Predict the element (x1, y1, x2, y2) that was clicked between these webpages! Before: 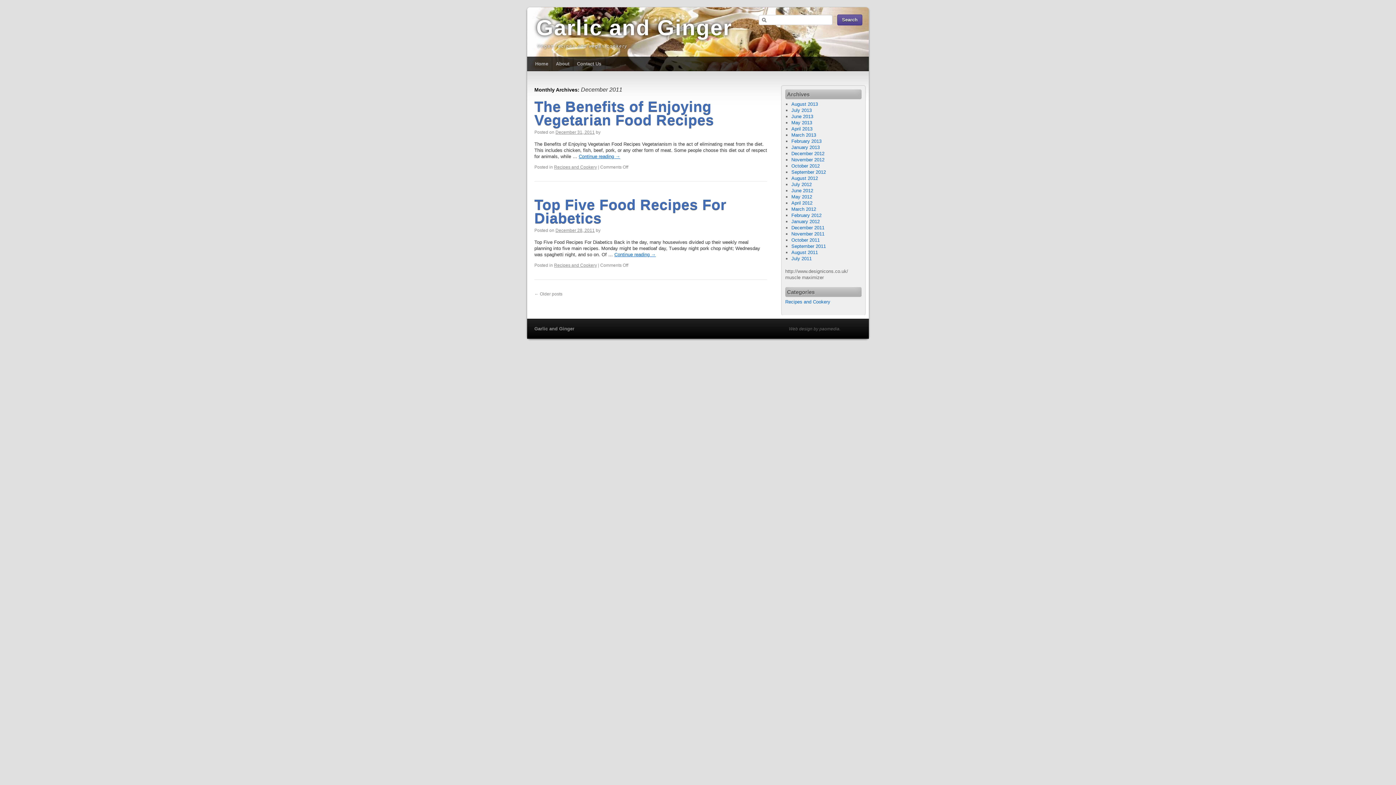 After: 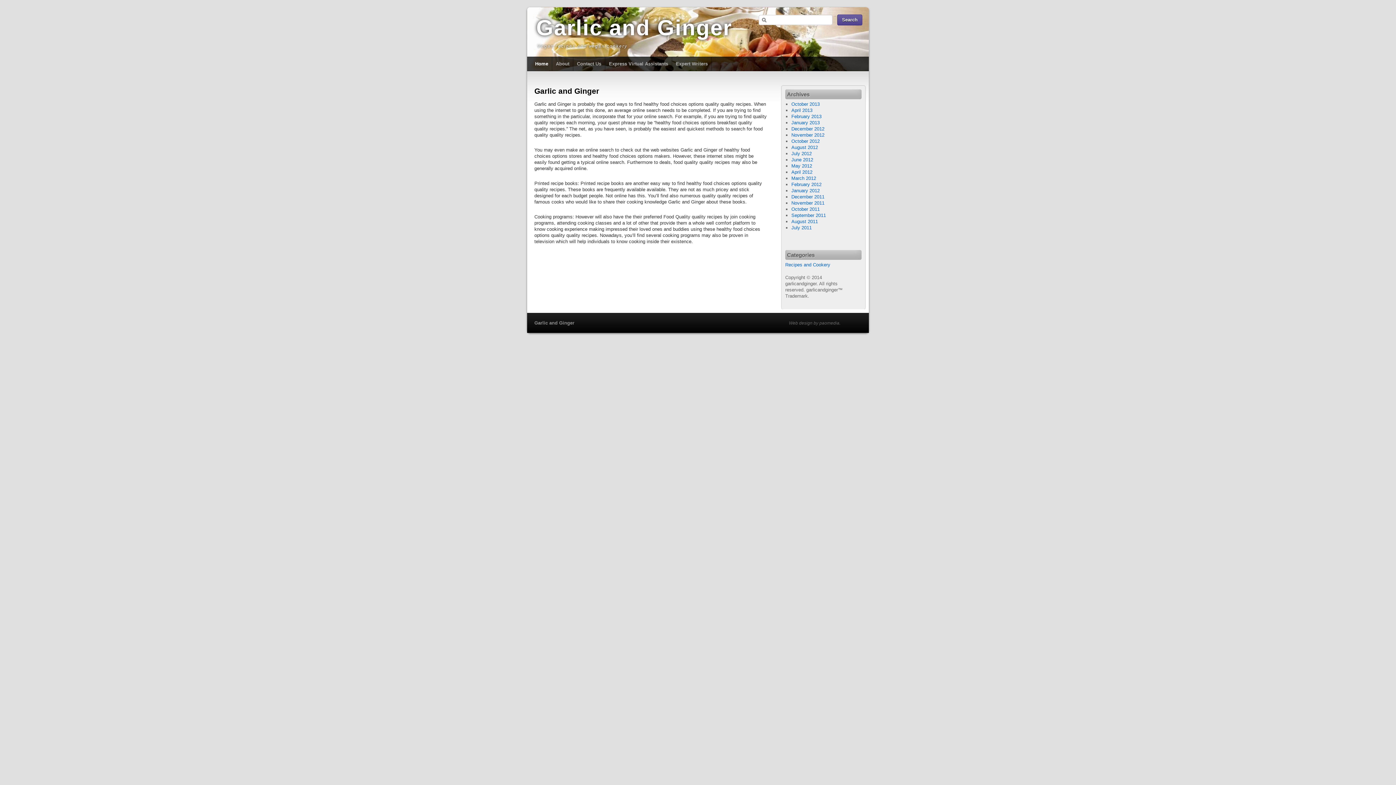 Action: bbox: (534, 326, 574, 331) label: Garlic and Ginger